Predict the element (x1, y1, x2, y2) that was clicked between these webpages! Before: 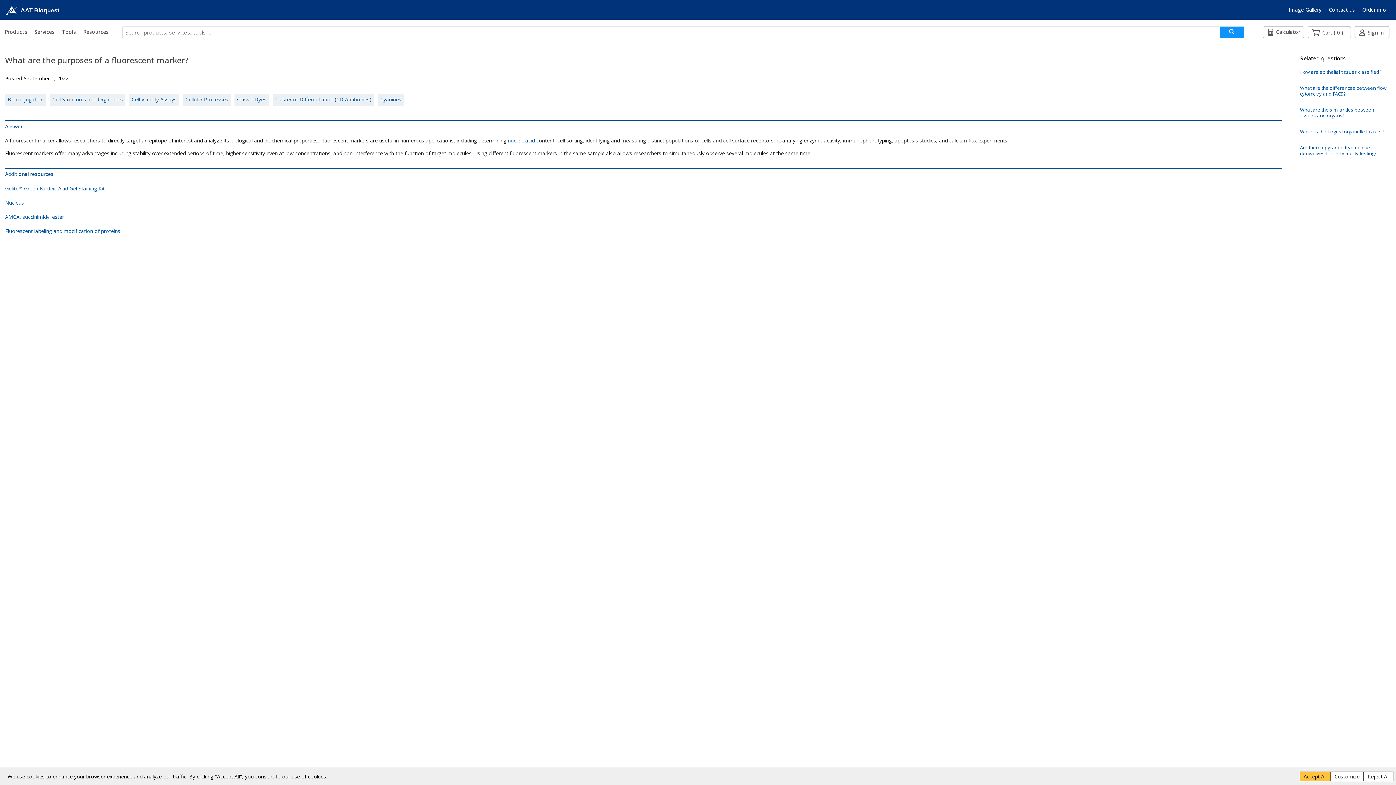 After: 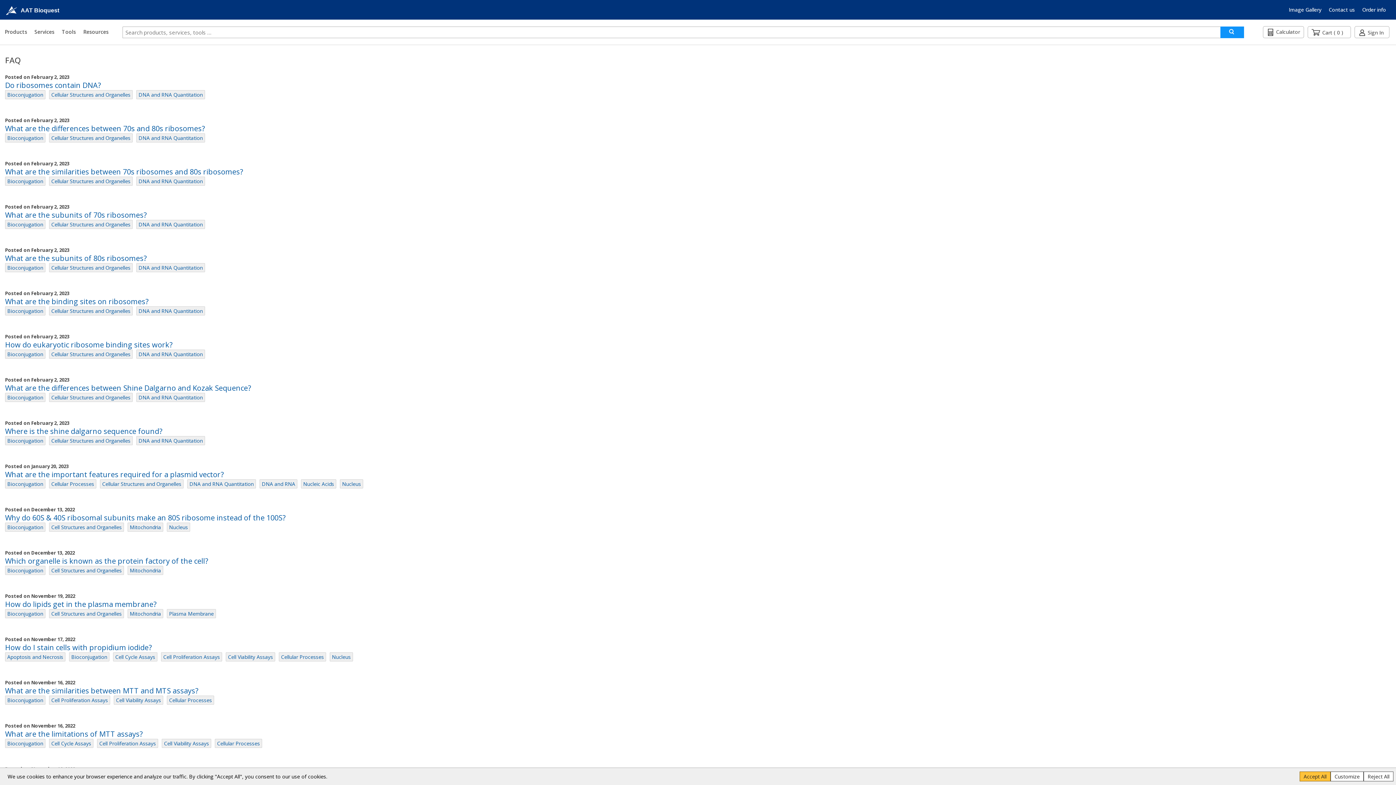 Action: bbox: (7, 95, 43, 102) label: Bioconjugation